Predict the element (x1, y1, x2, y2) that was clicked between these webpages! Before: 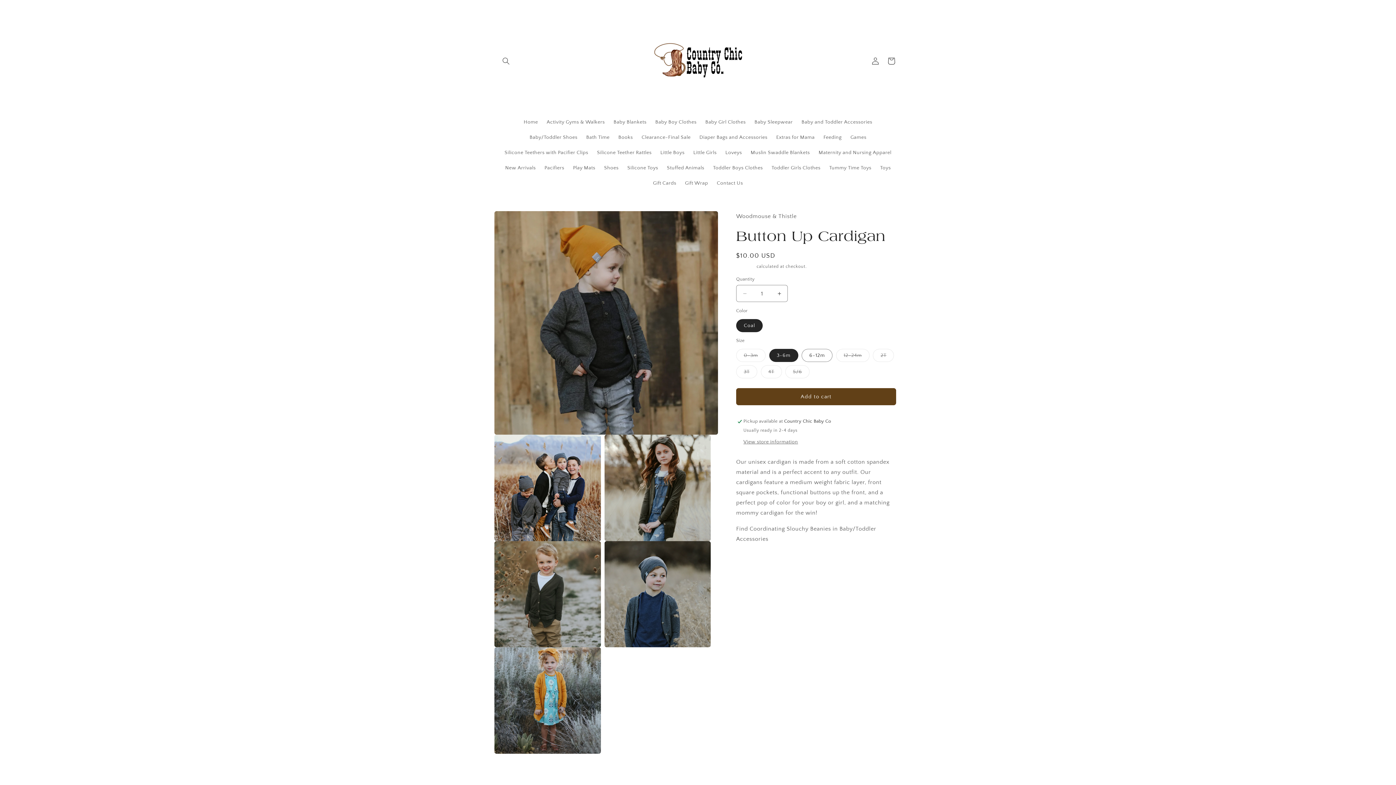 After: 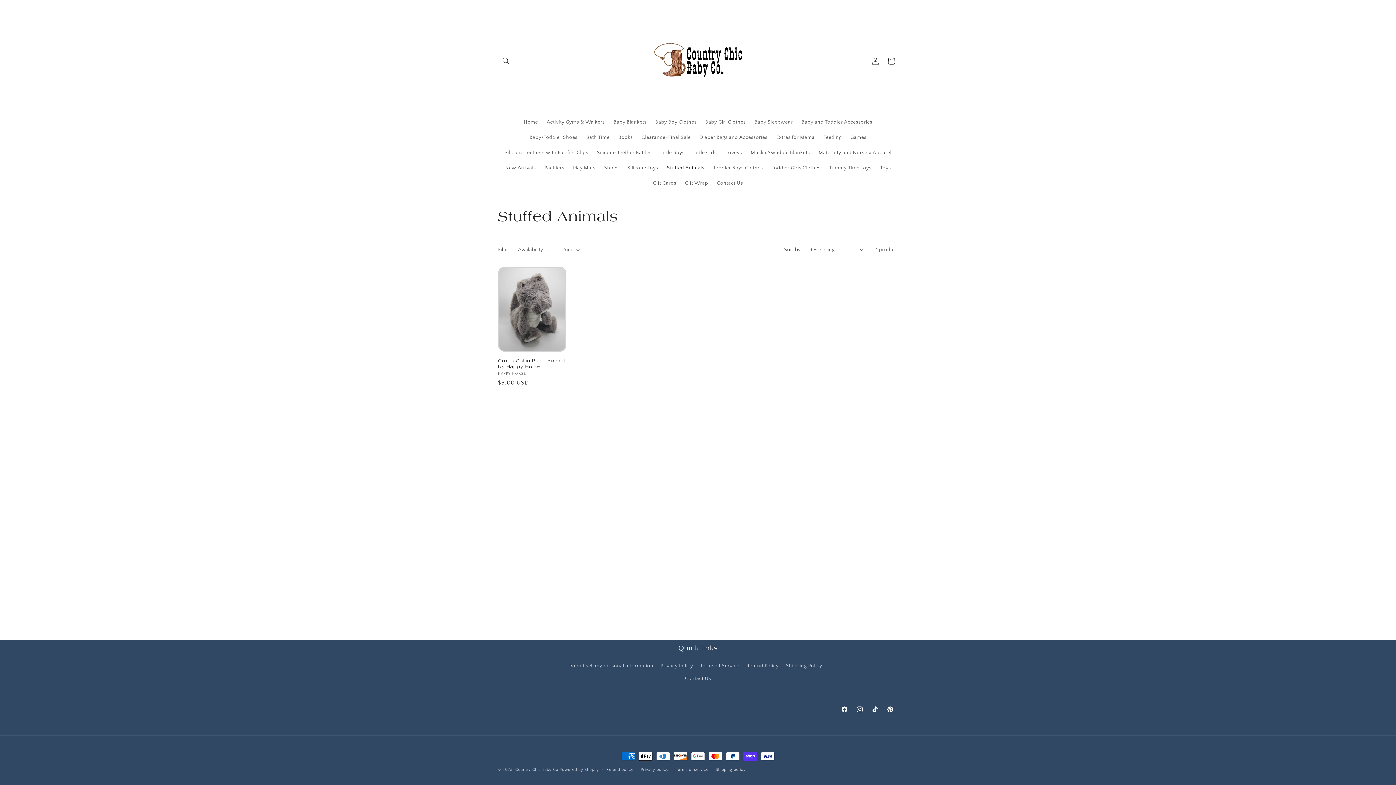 Action: bbox: (662, 160, 708, 175) label: Stuffed Animals